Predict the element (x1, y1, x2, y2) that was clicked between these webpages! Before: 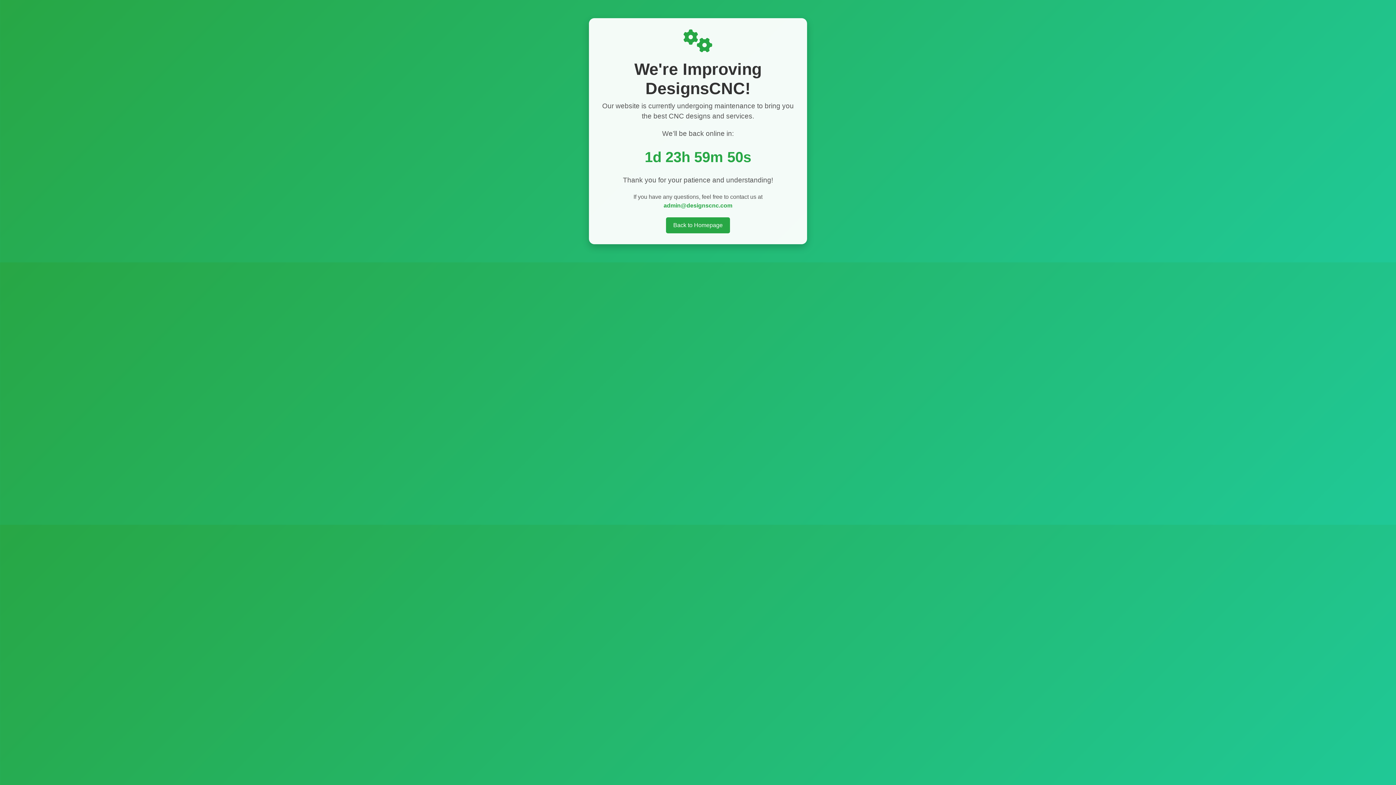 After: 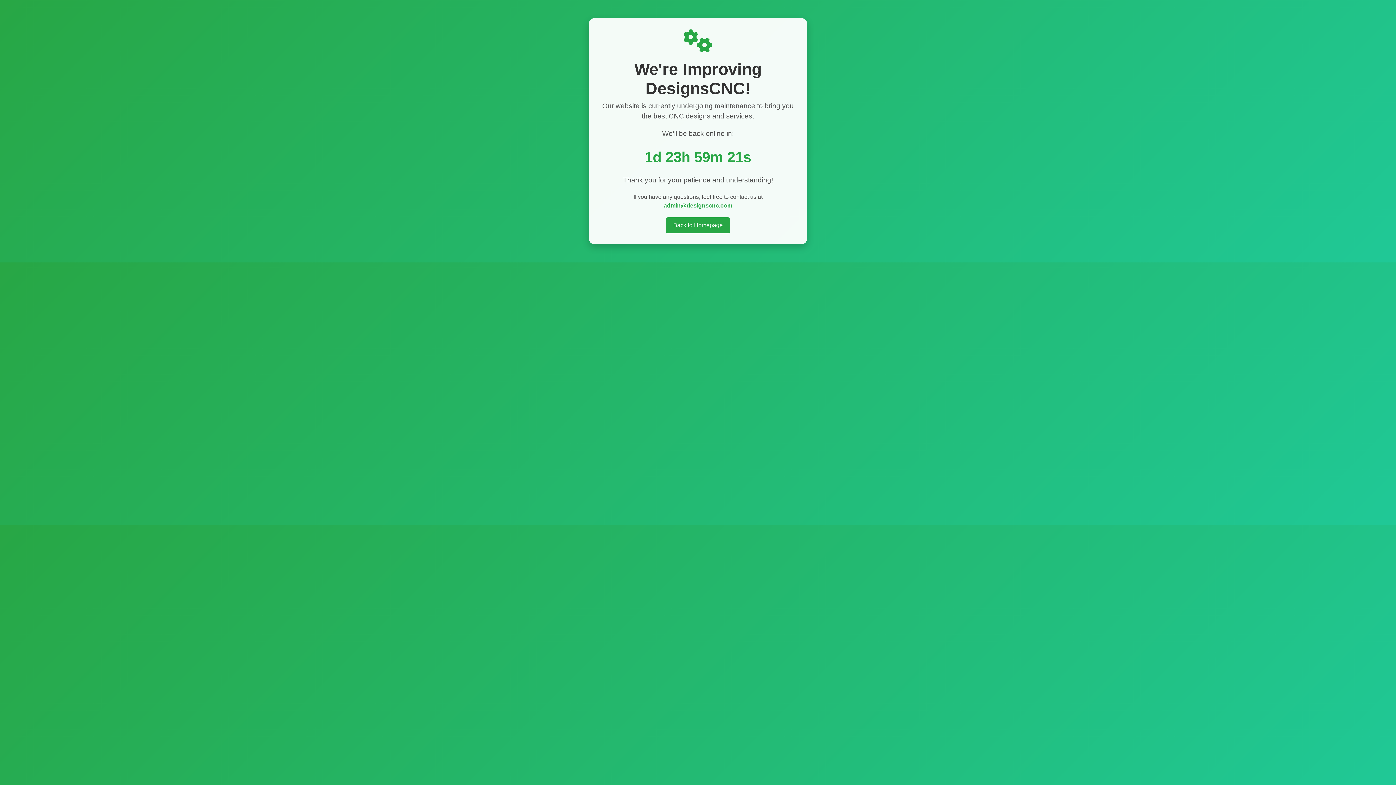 Action: label: admin@designscnc.com bbox: (663, 202, 732, 208)